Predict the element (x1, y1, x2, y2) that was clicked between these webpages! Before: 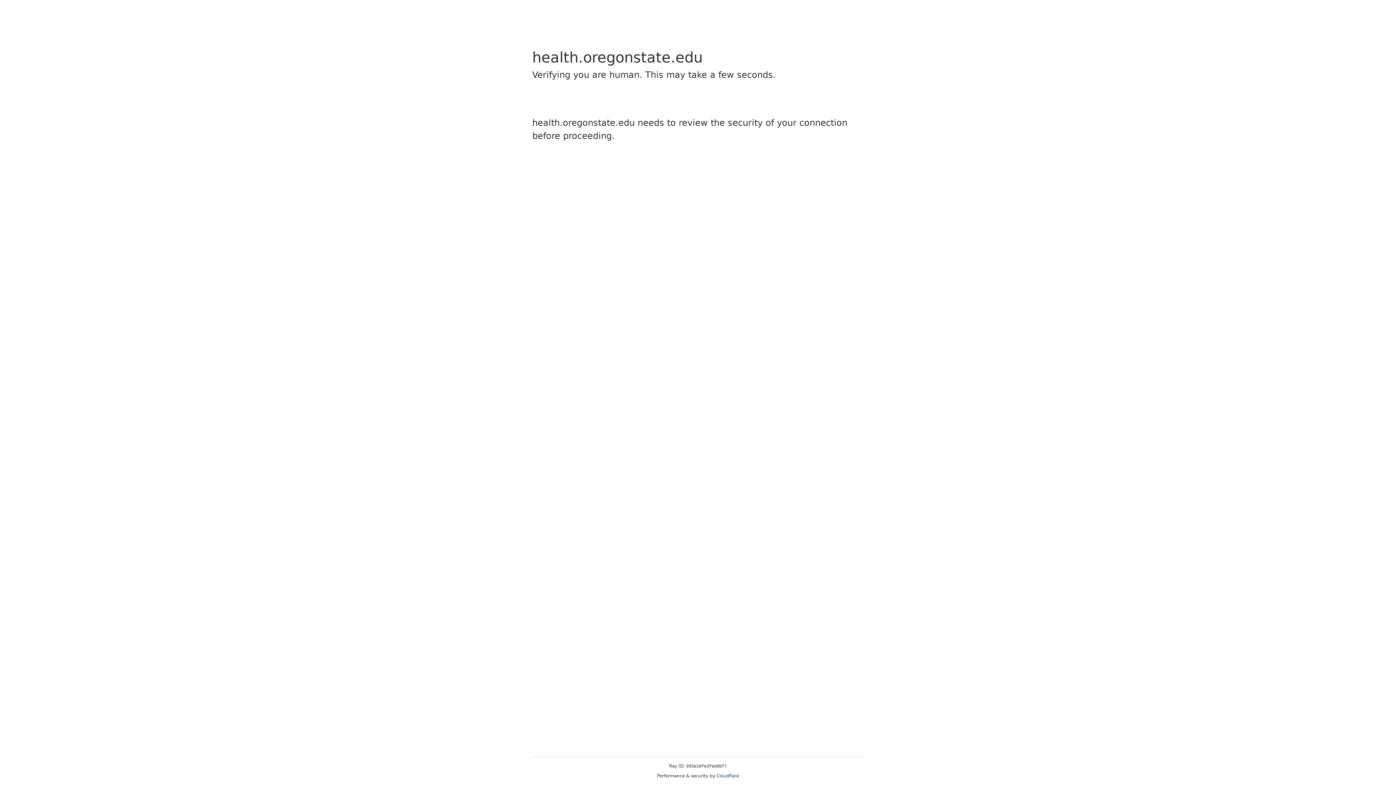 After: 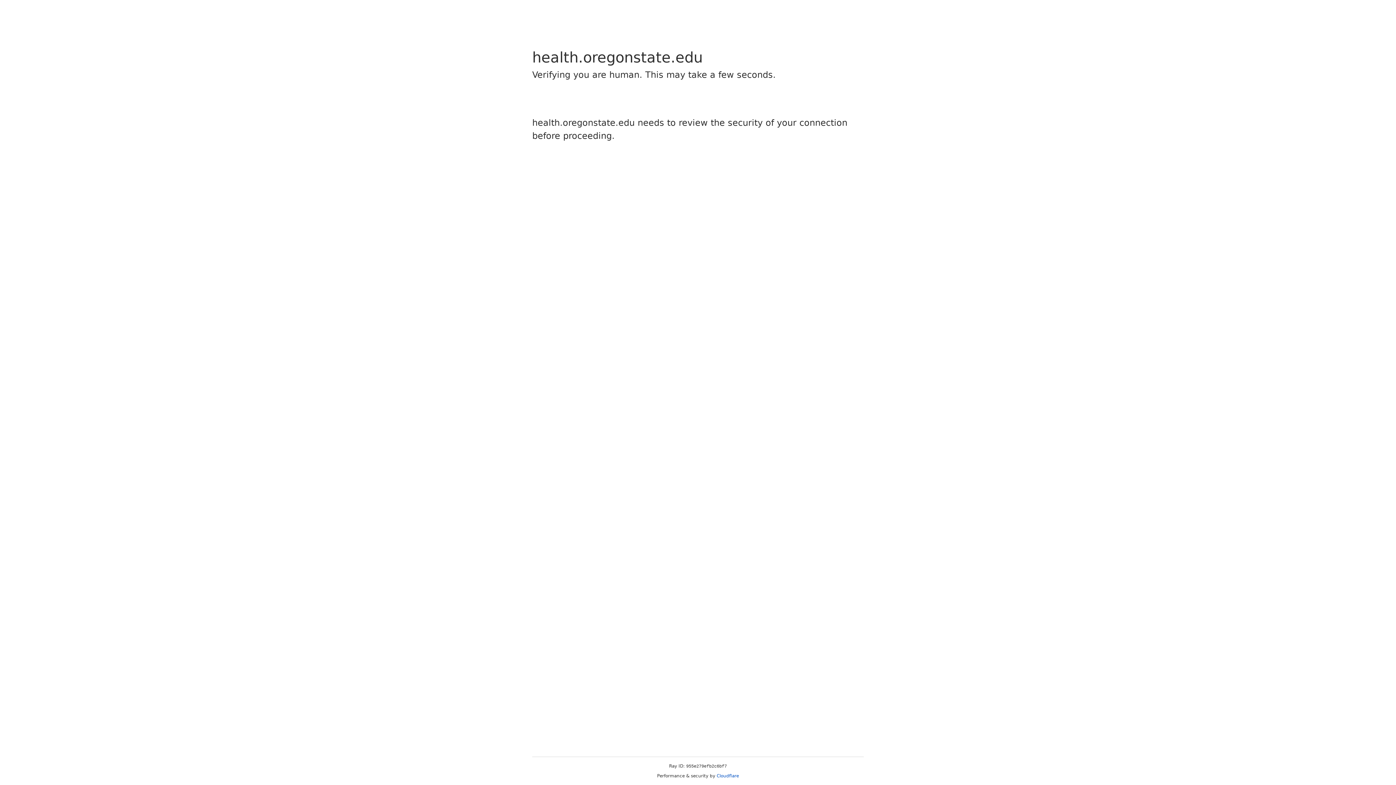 Action: label: Cloudflare bbox: (716, 773, 739, 778)